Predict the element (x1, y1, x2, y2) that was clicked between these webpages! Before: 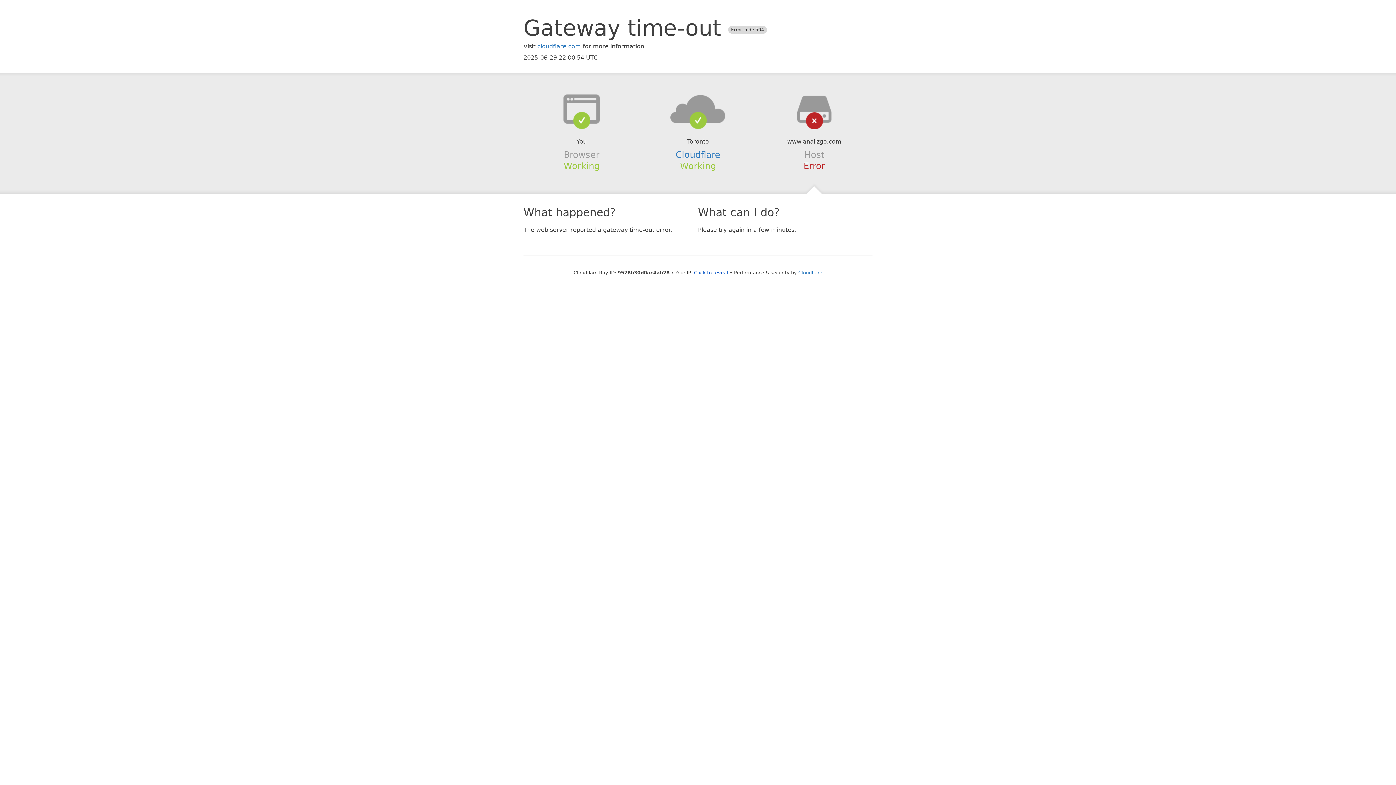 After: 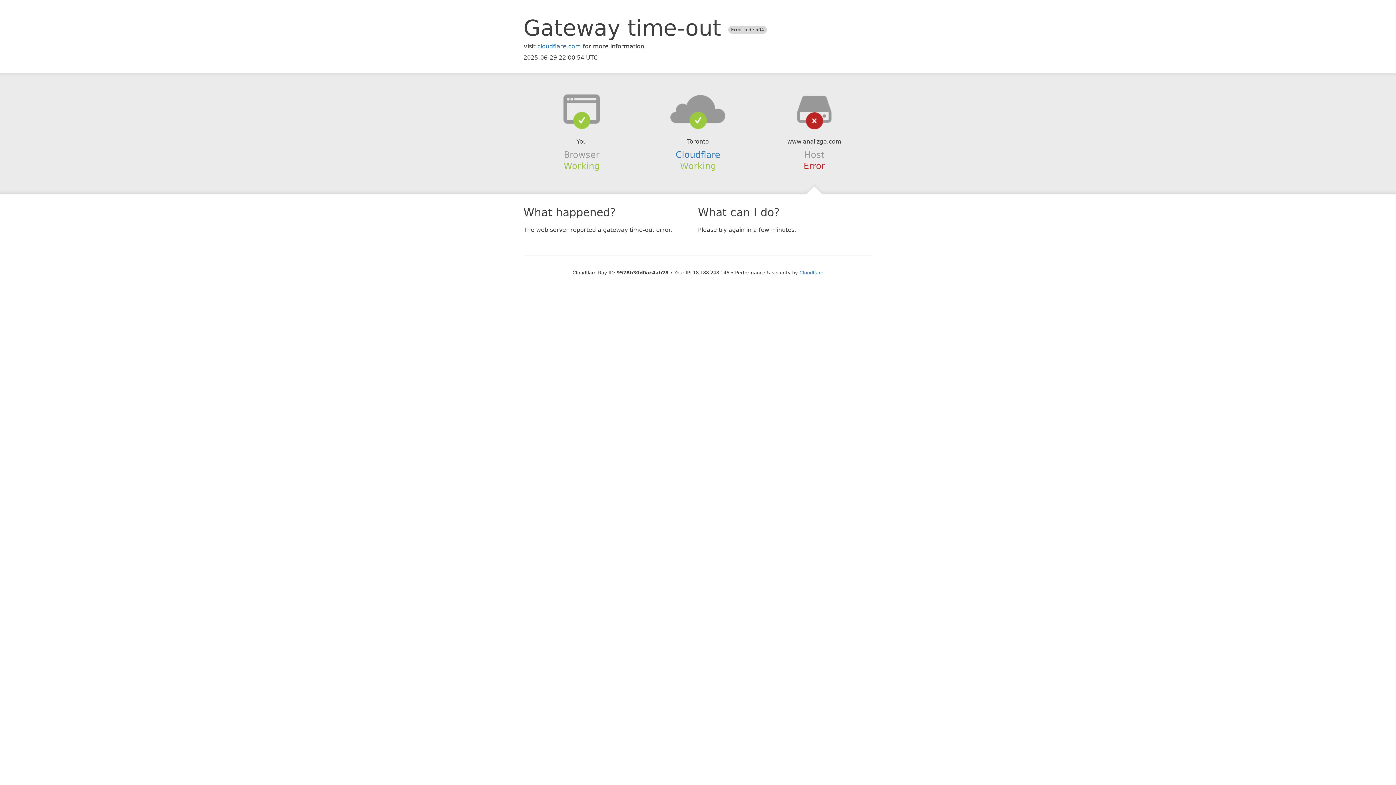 Action: bbox: (694, 270, 728, 275) label: Click to reveal